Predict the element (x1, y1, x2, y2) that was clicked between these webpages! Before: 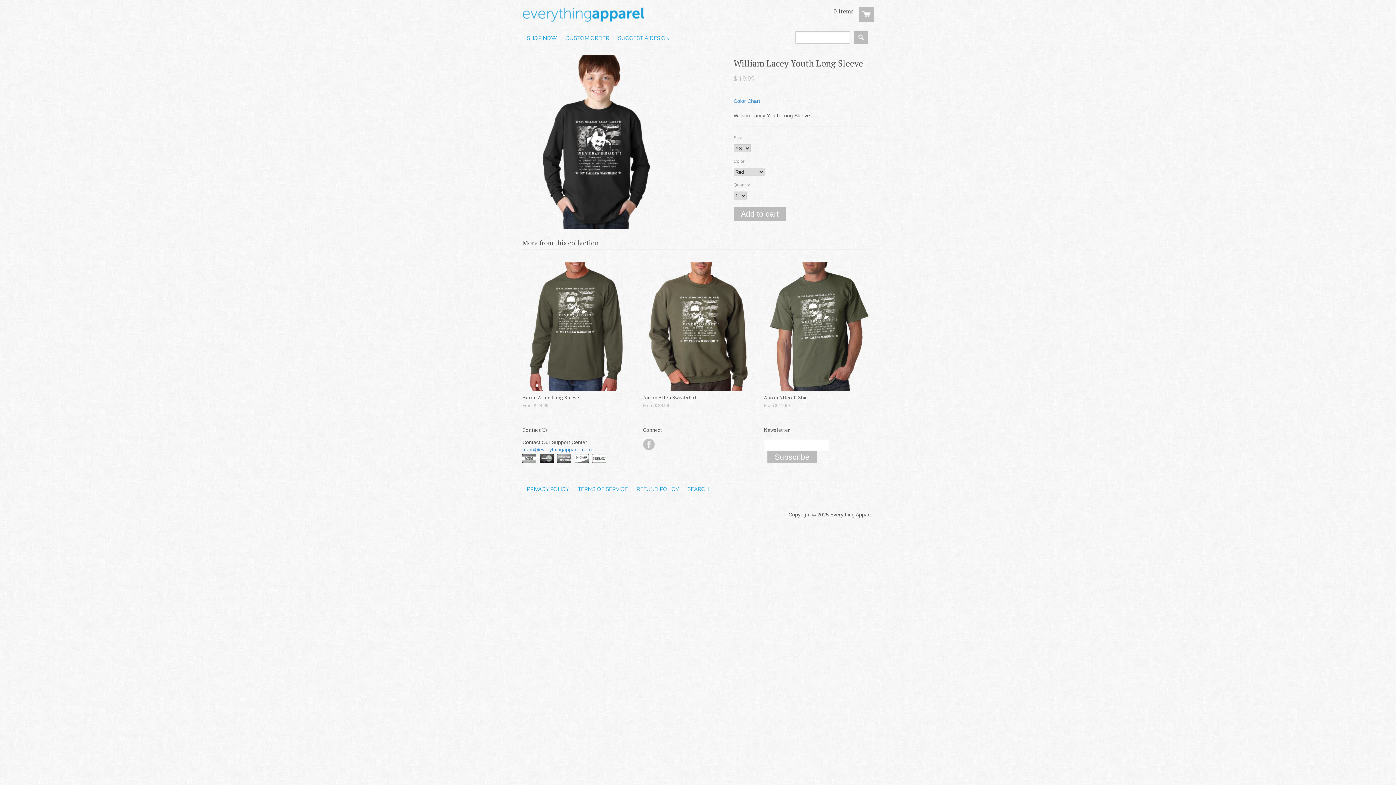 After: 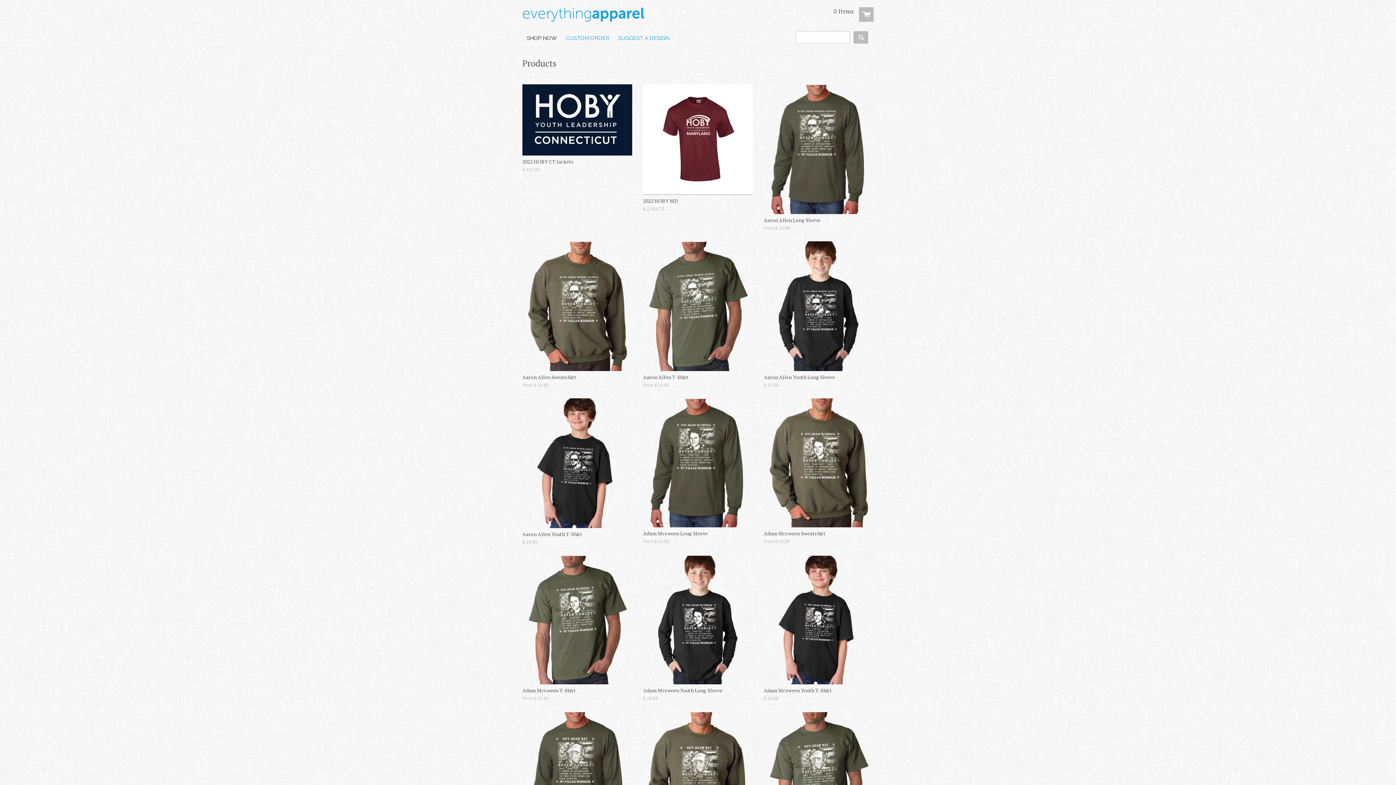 Action: label: SHOP NOW bbox: (522, 29, 561, 46)